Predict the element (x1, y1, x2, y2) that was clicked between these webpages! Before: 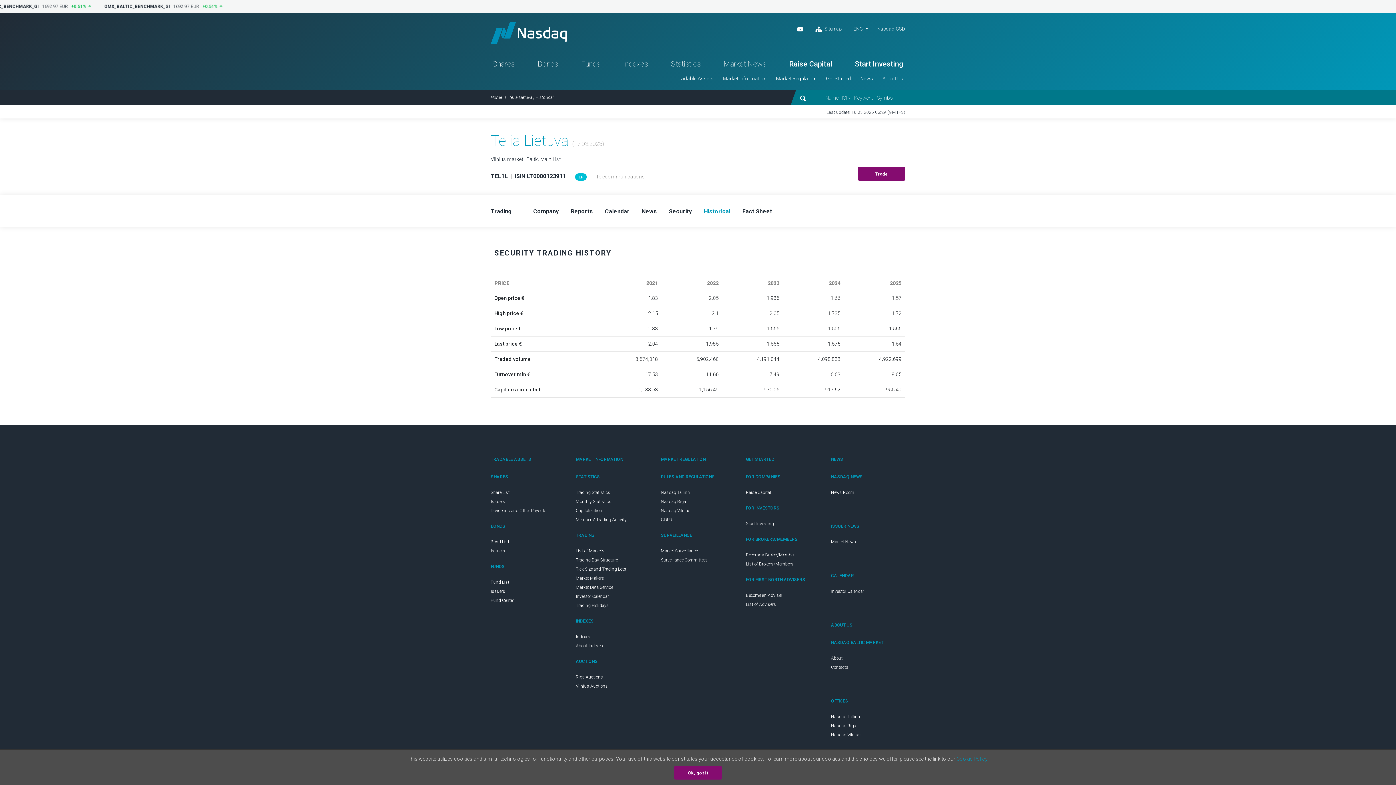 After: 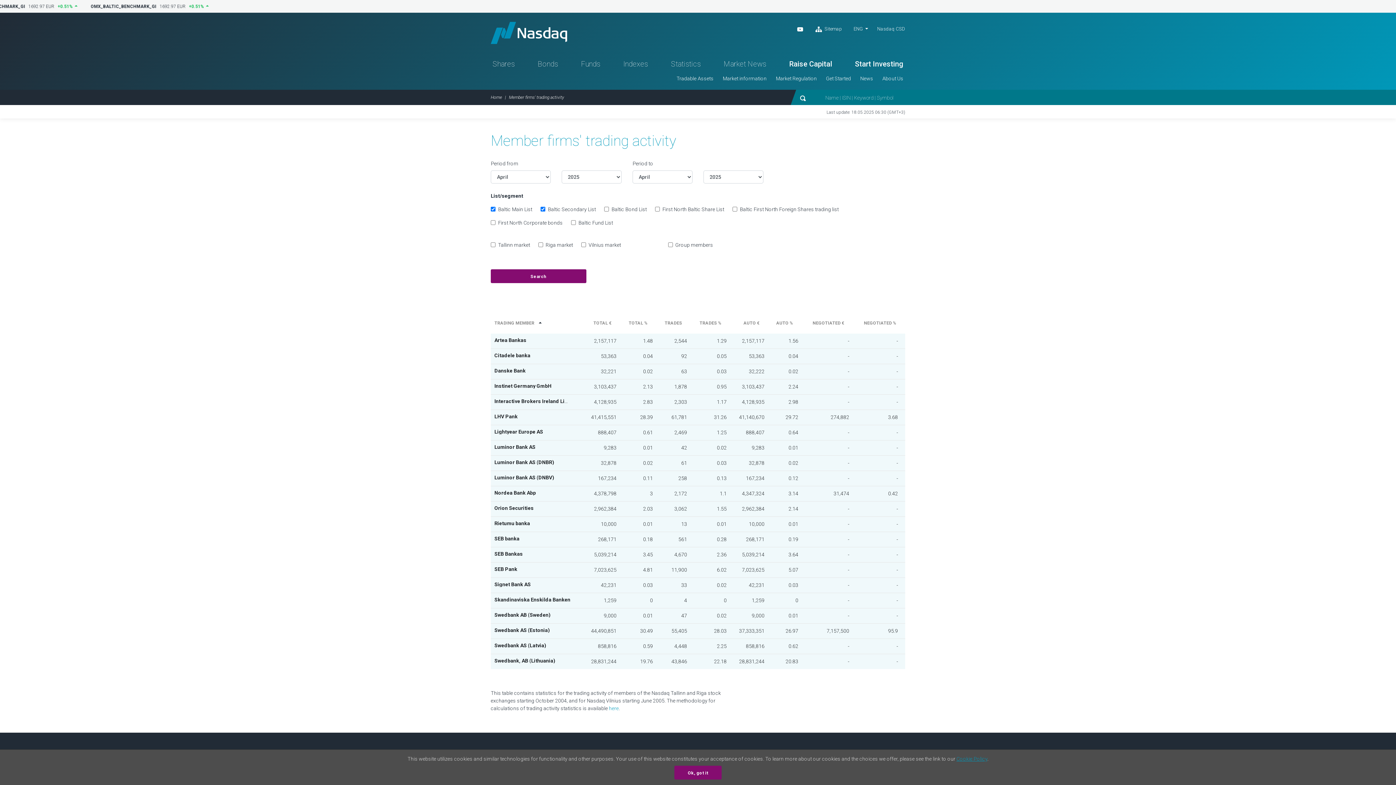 Action: label: Members' Trading Activity bbox: (576, 517, 626, 522)